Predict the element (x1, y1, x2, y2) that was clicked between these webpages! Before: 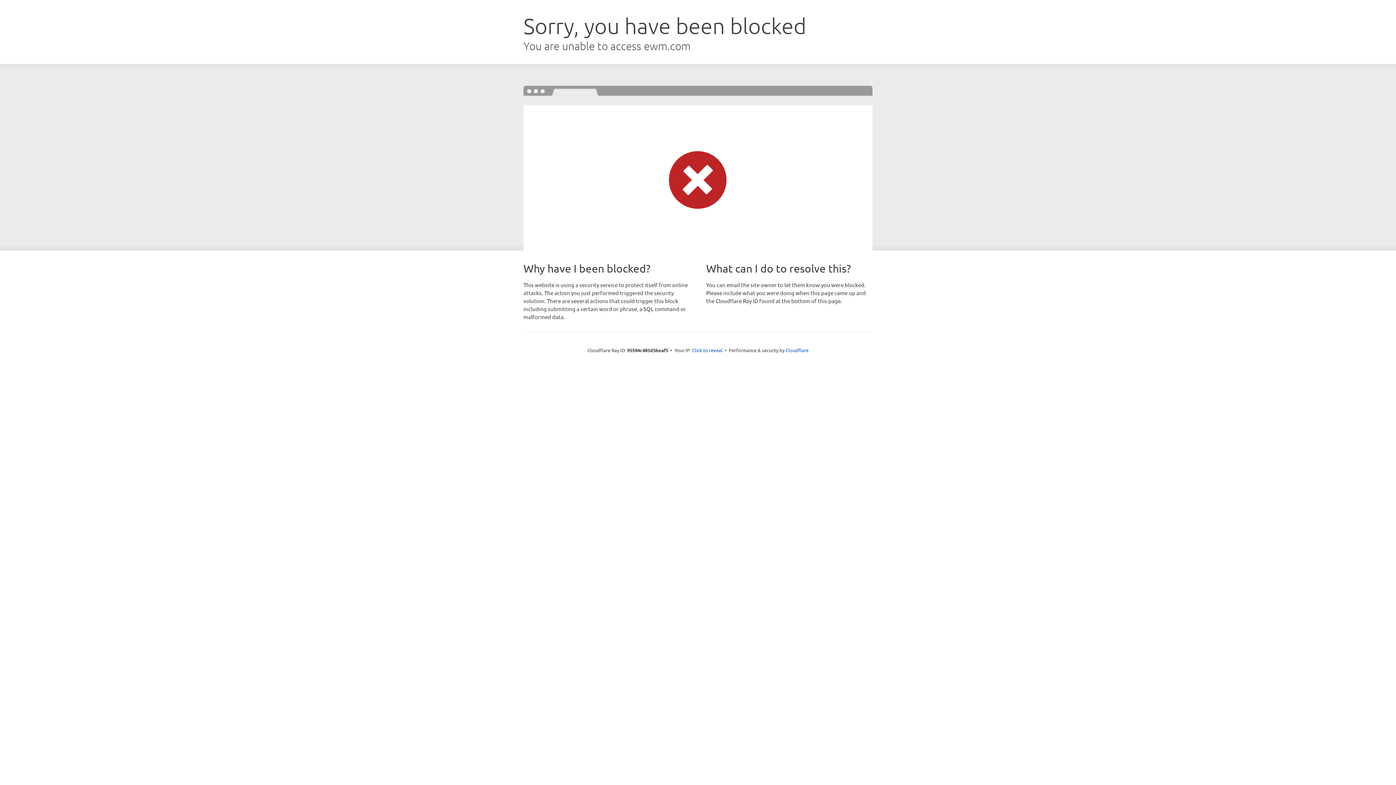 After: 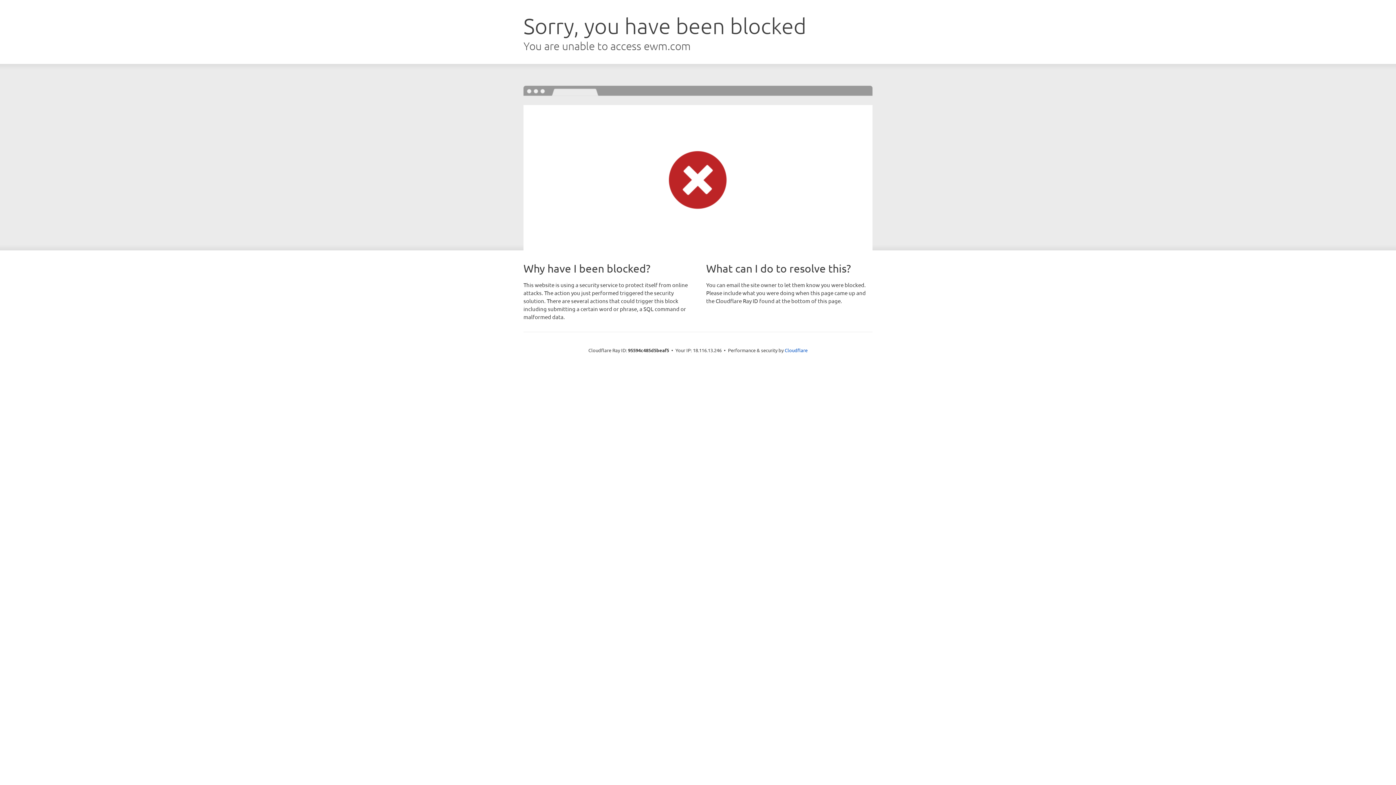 Action: bbox: (692, 346, 722, 353) label: Click to reveal